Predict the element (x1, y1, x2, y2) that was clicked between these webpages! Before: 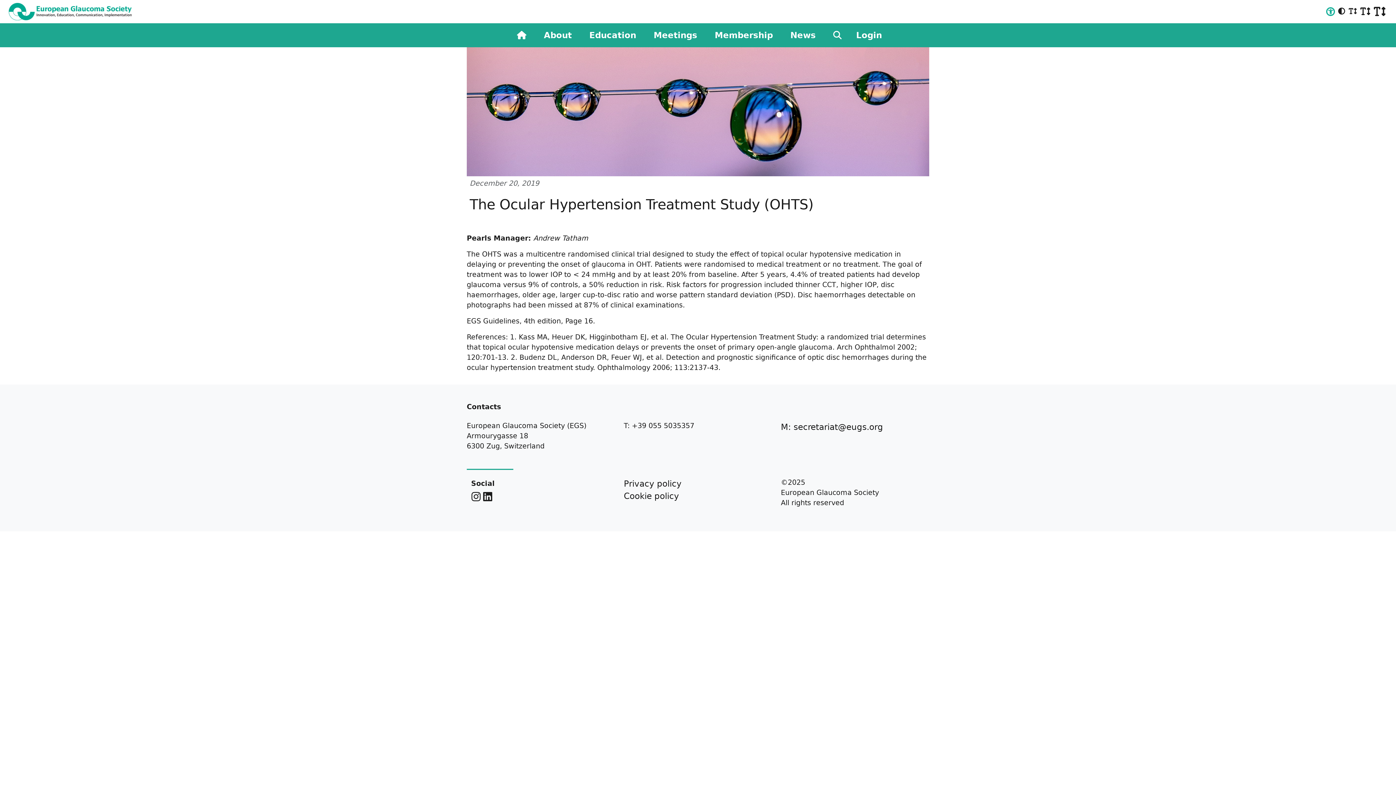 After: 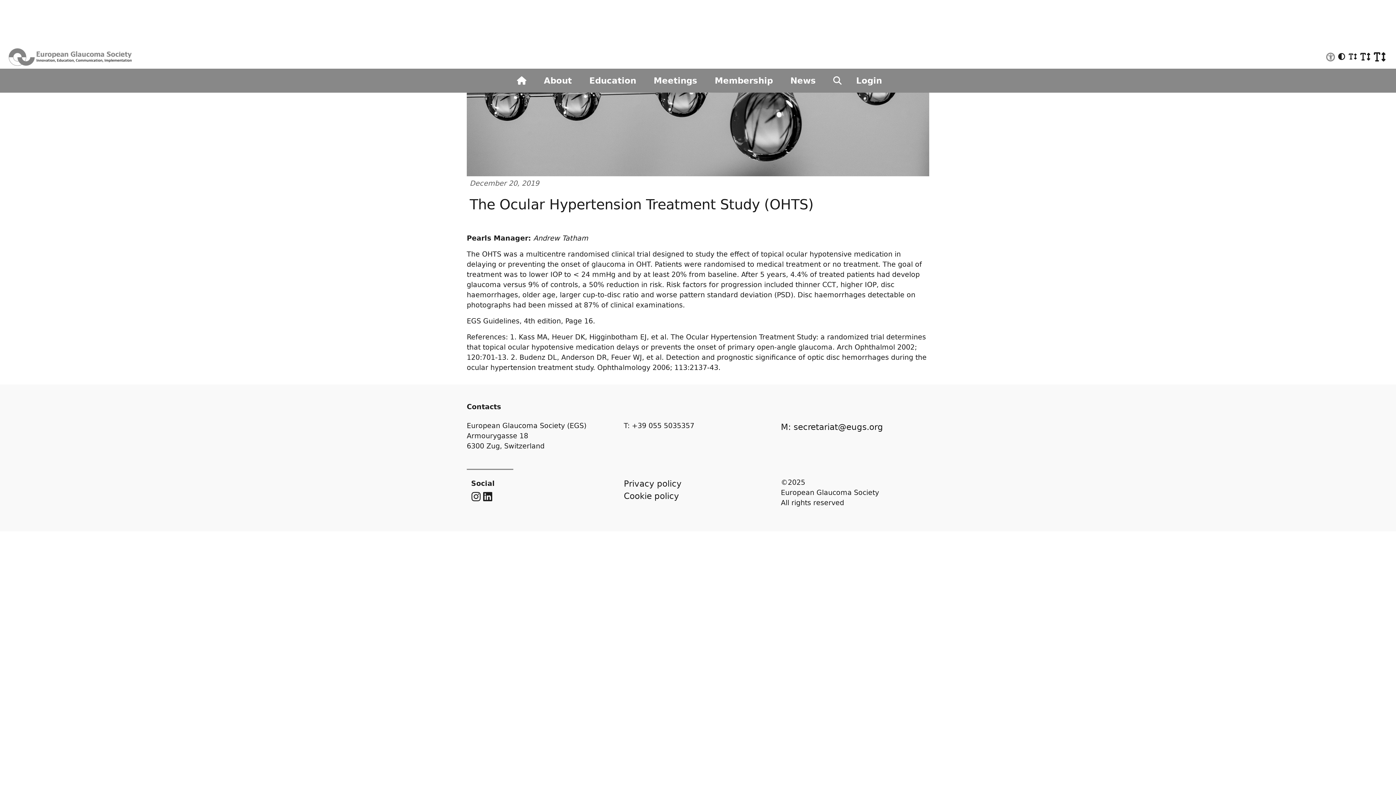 Action: bbox: (1336, 4, 1347, 19)